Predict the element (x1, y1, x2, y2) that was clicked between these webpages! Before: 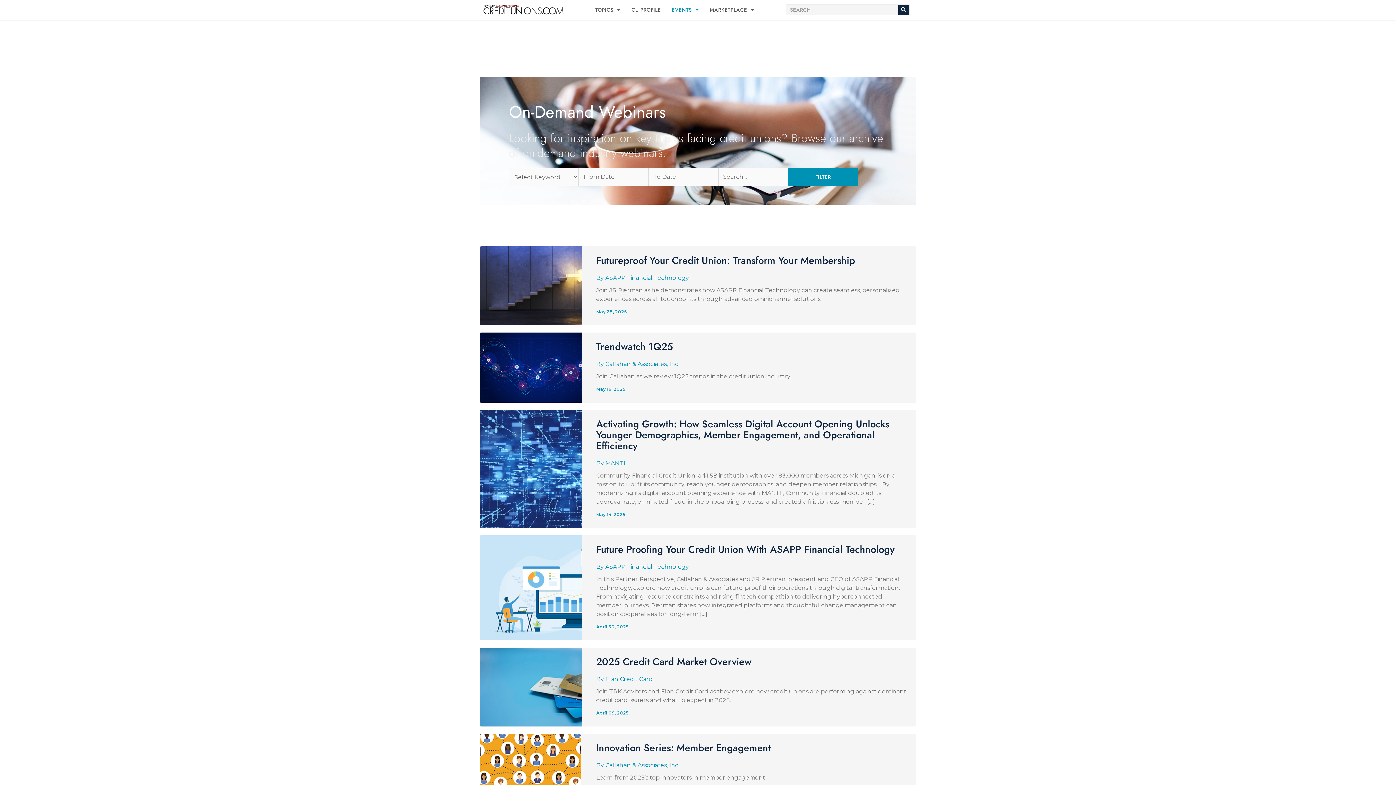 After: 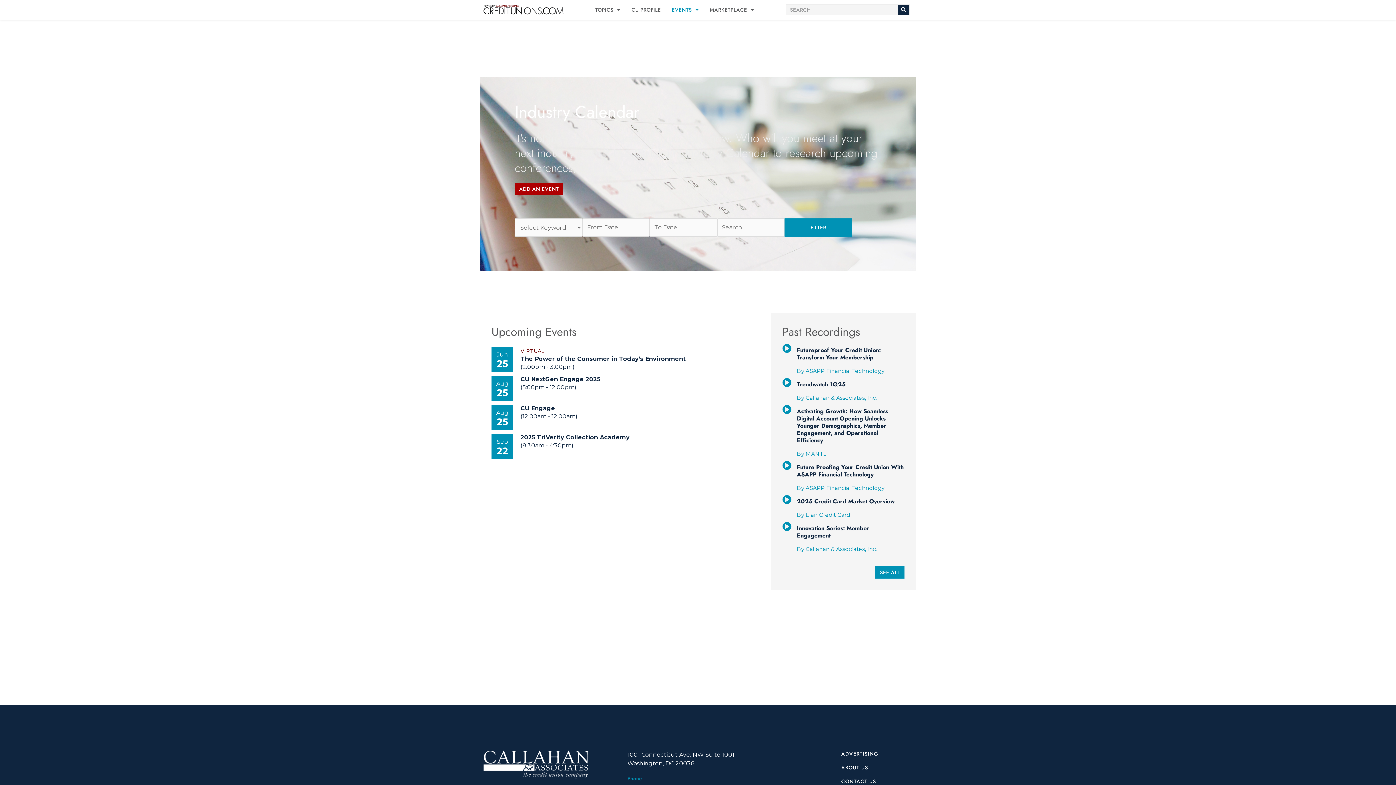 Action: label: EVENTS bbox: (671, 3, 699, 16)